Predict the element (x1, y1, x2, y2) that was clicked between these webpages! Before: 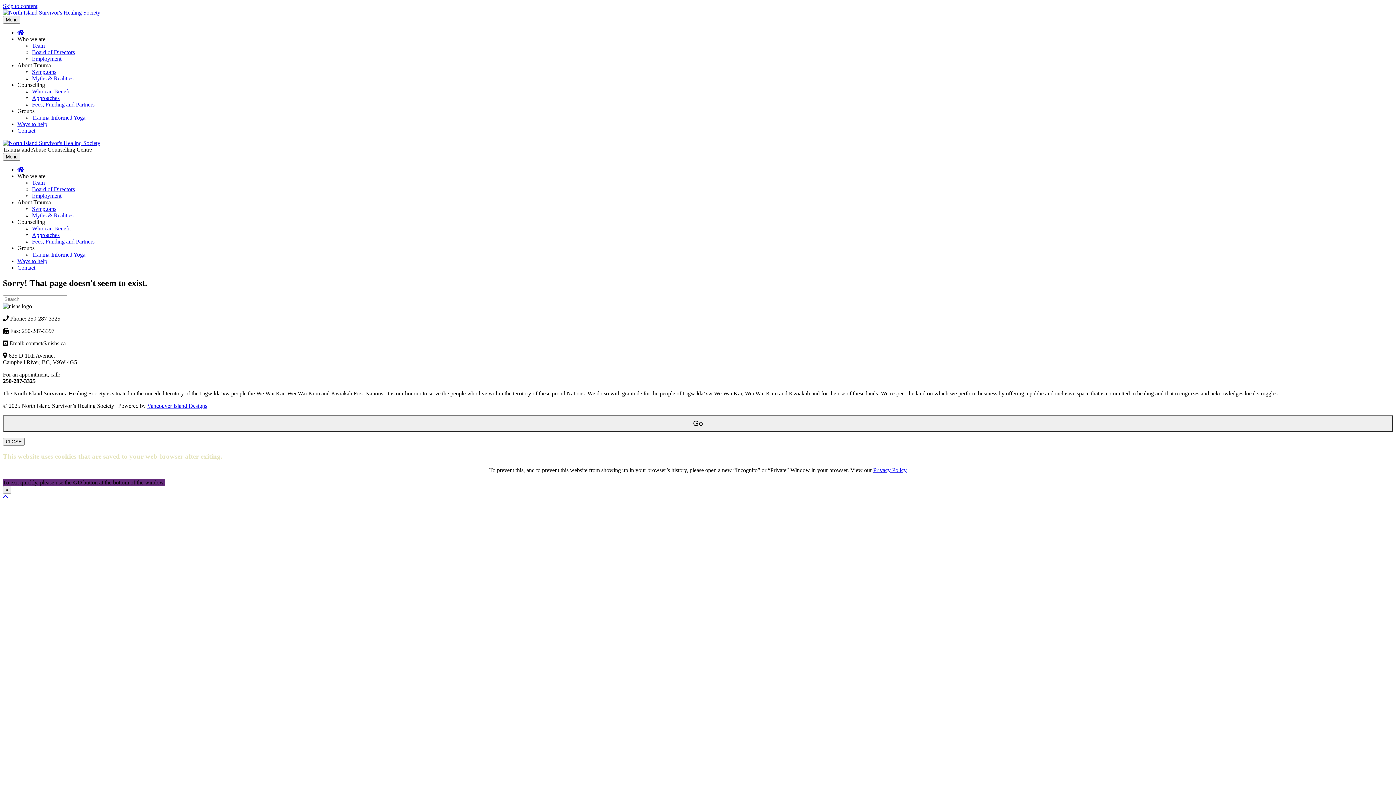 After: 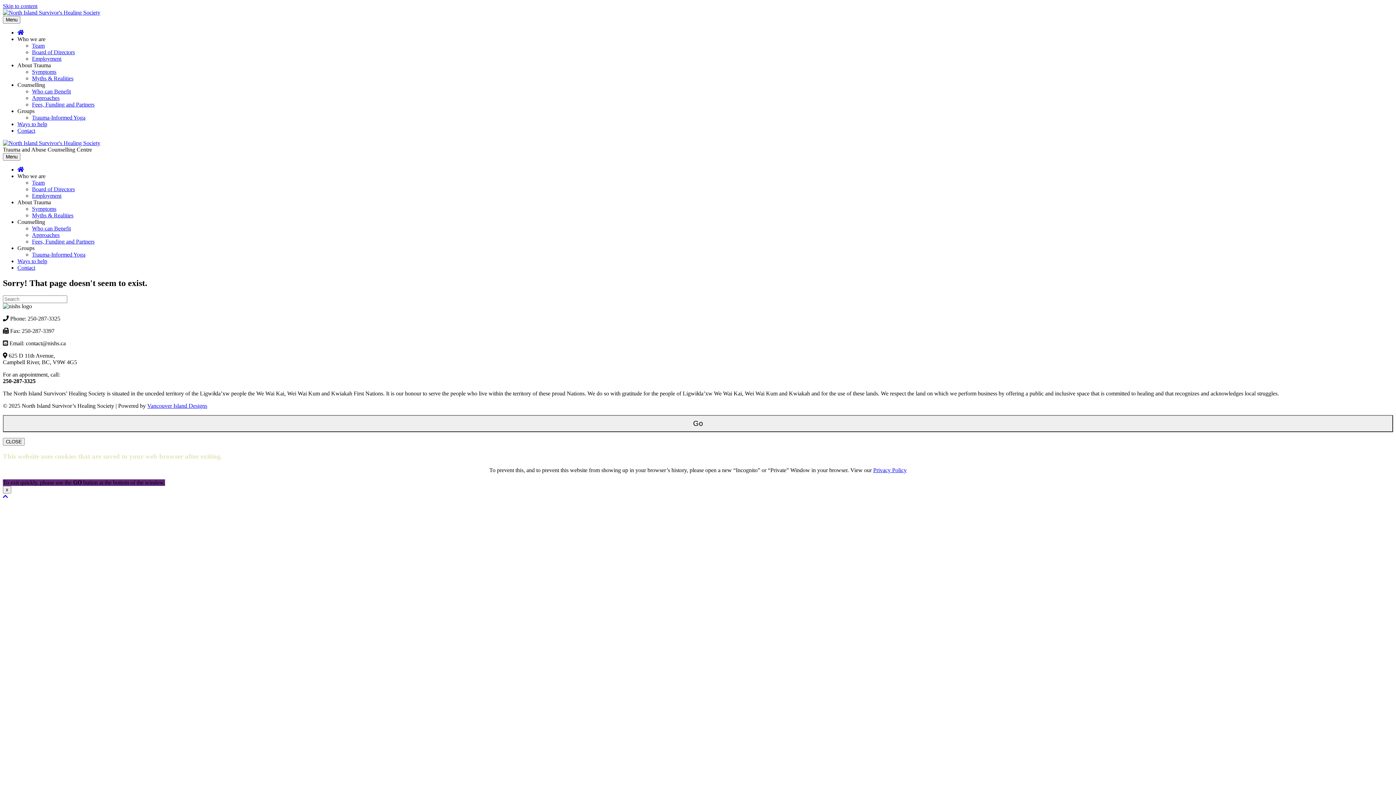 Action: bbox: (2, 2, 37, 9) label: Skip to content